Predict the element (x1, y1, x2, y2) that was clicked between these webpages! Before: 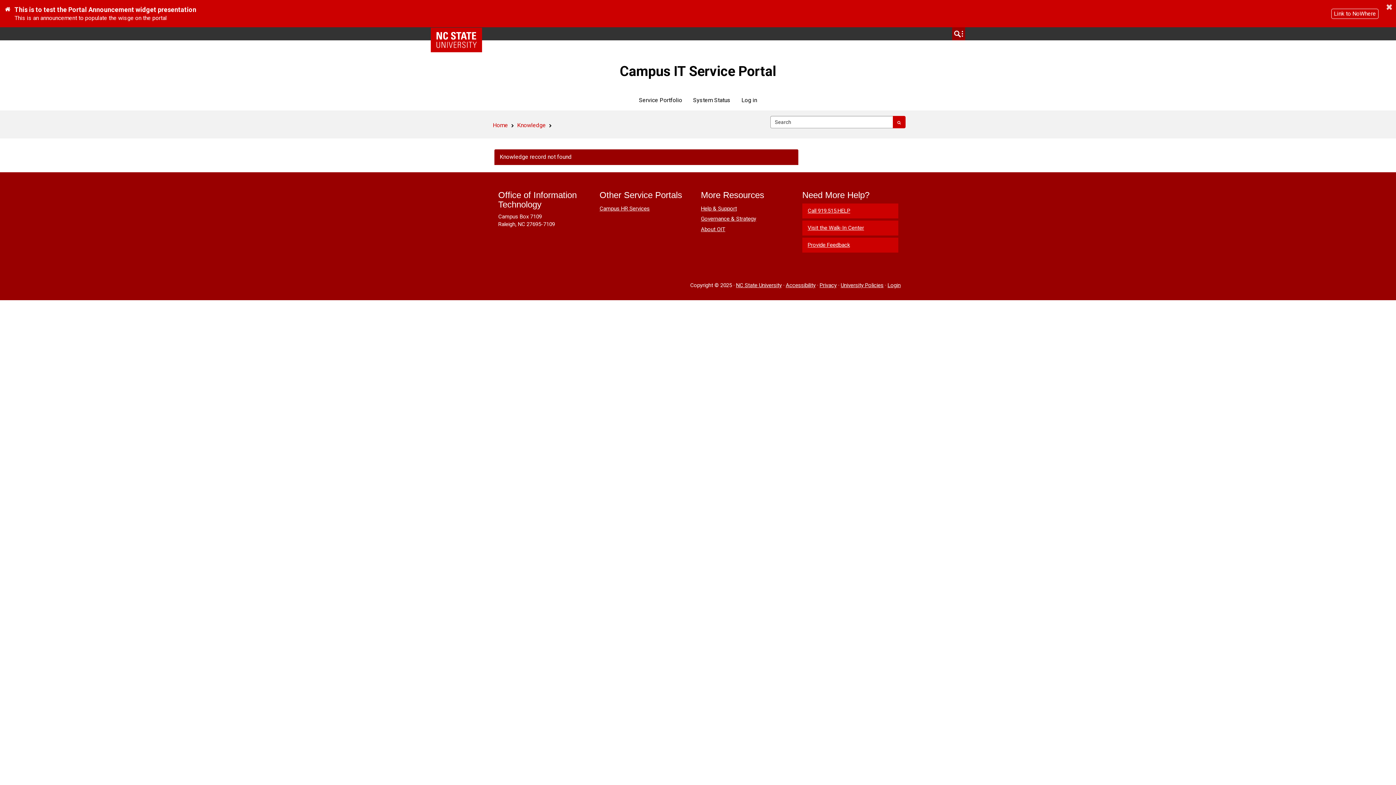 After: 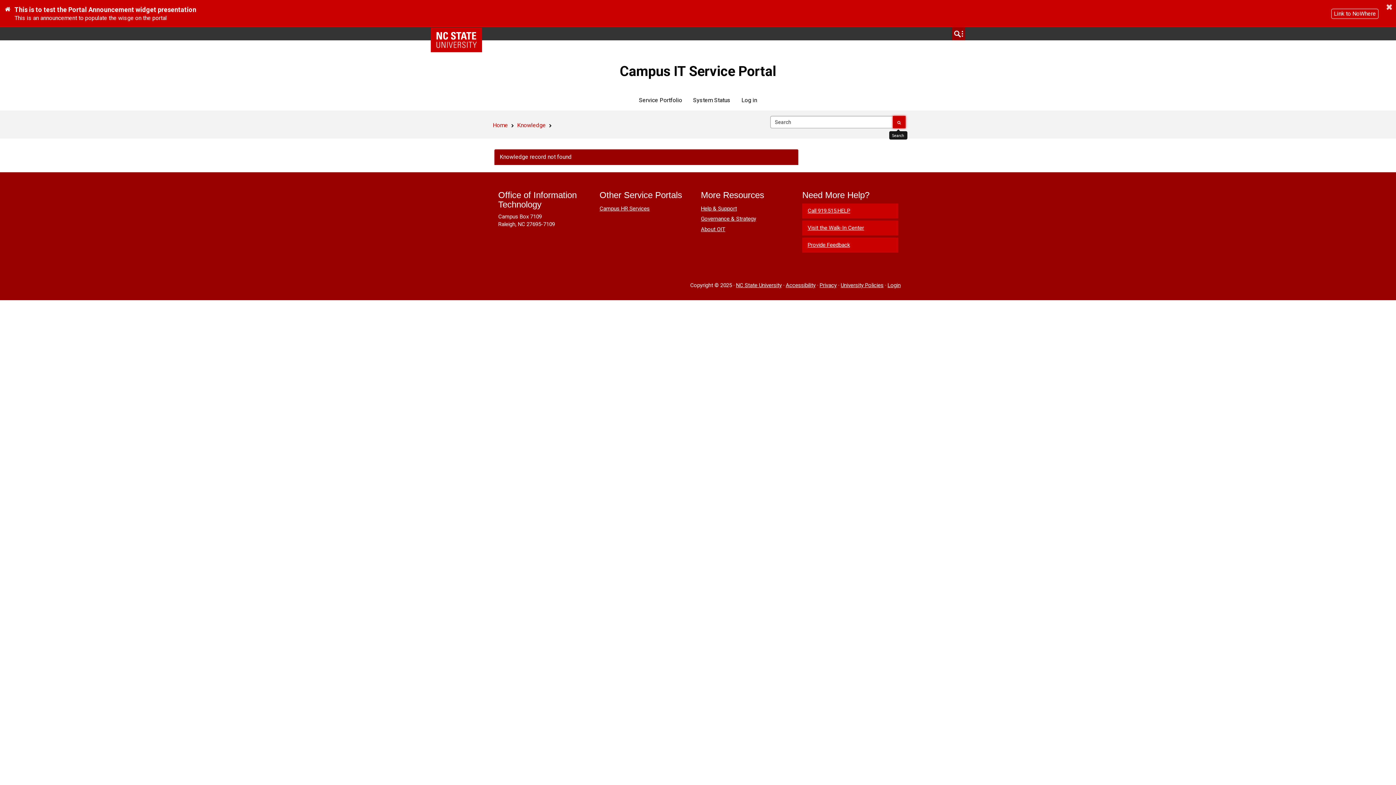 Action: bbox: (892, 116, 905, 128) label: Search